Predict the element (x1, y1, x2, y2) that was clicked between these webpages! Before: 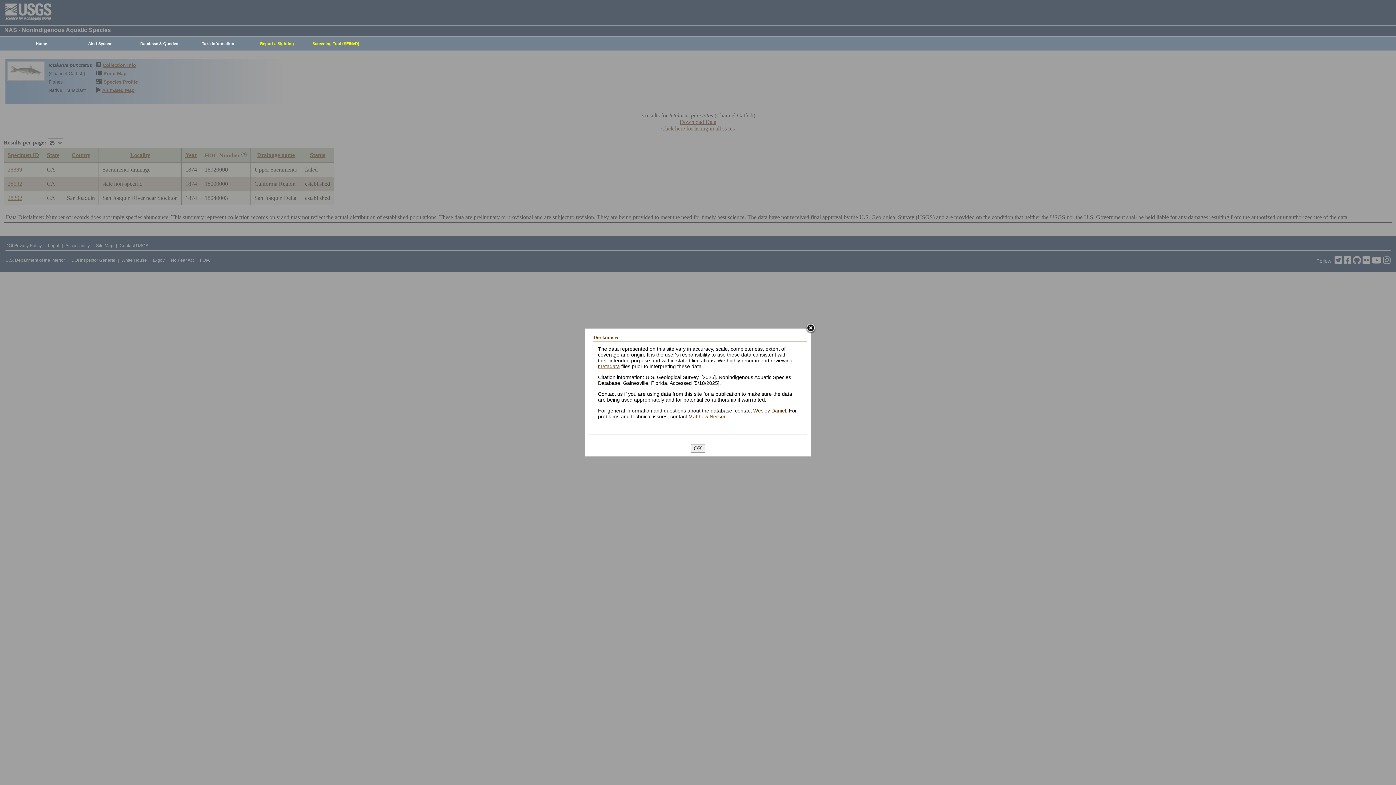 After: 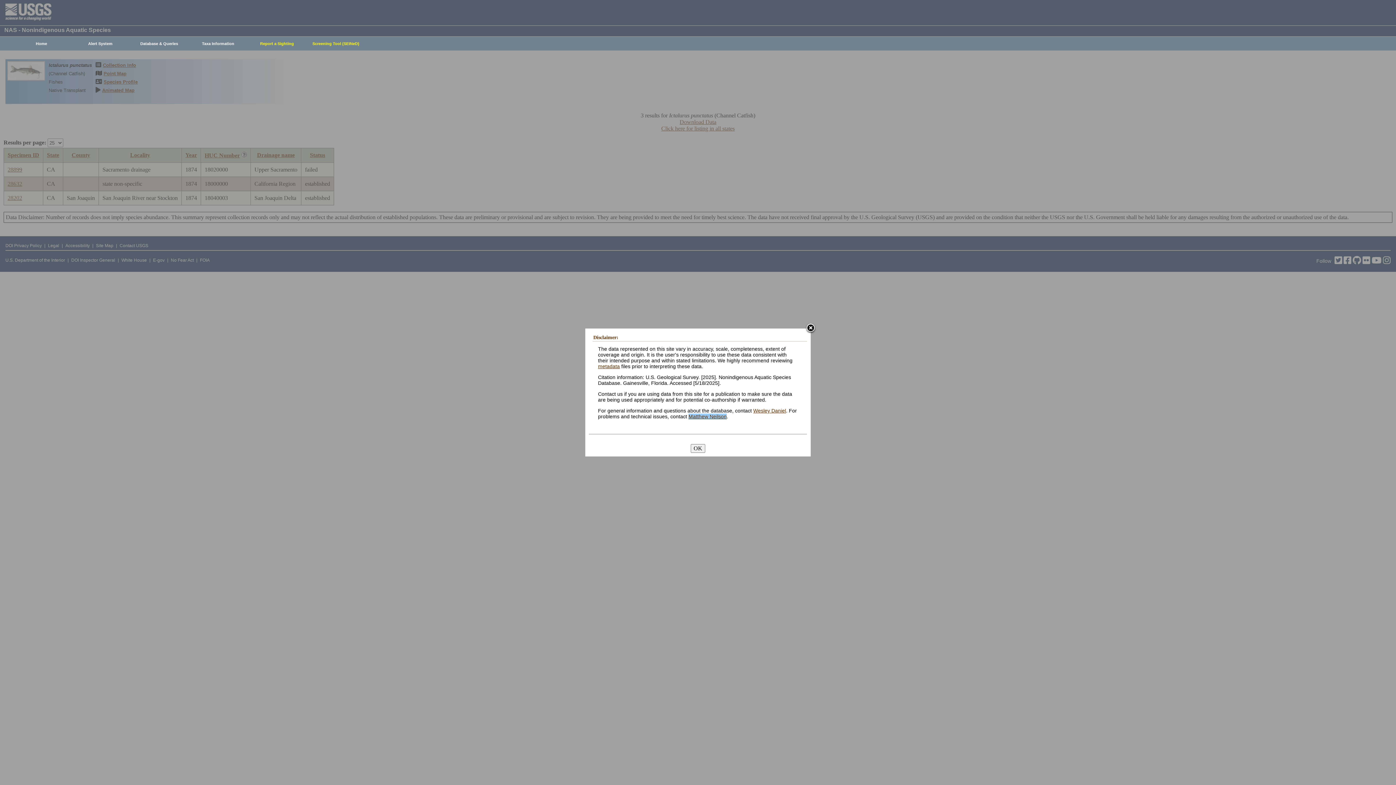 Action: label: Matthew Neilson bbox: (688, 413, 726, 419)